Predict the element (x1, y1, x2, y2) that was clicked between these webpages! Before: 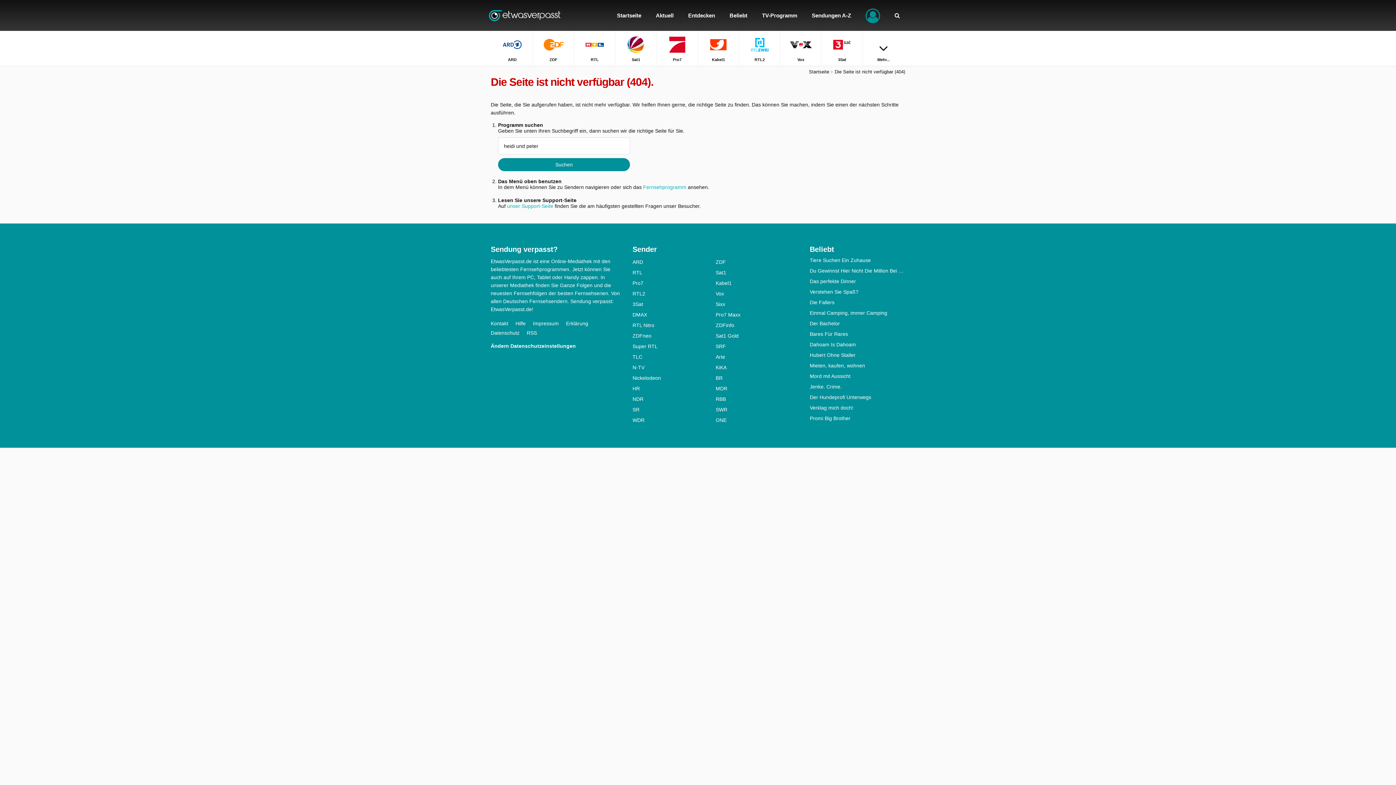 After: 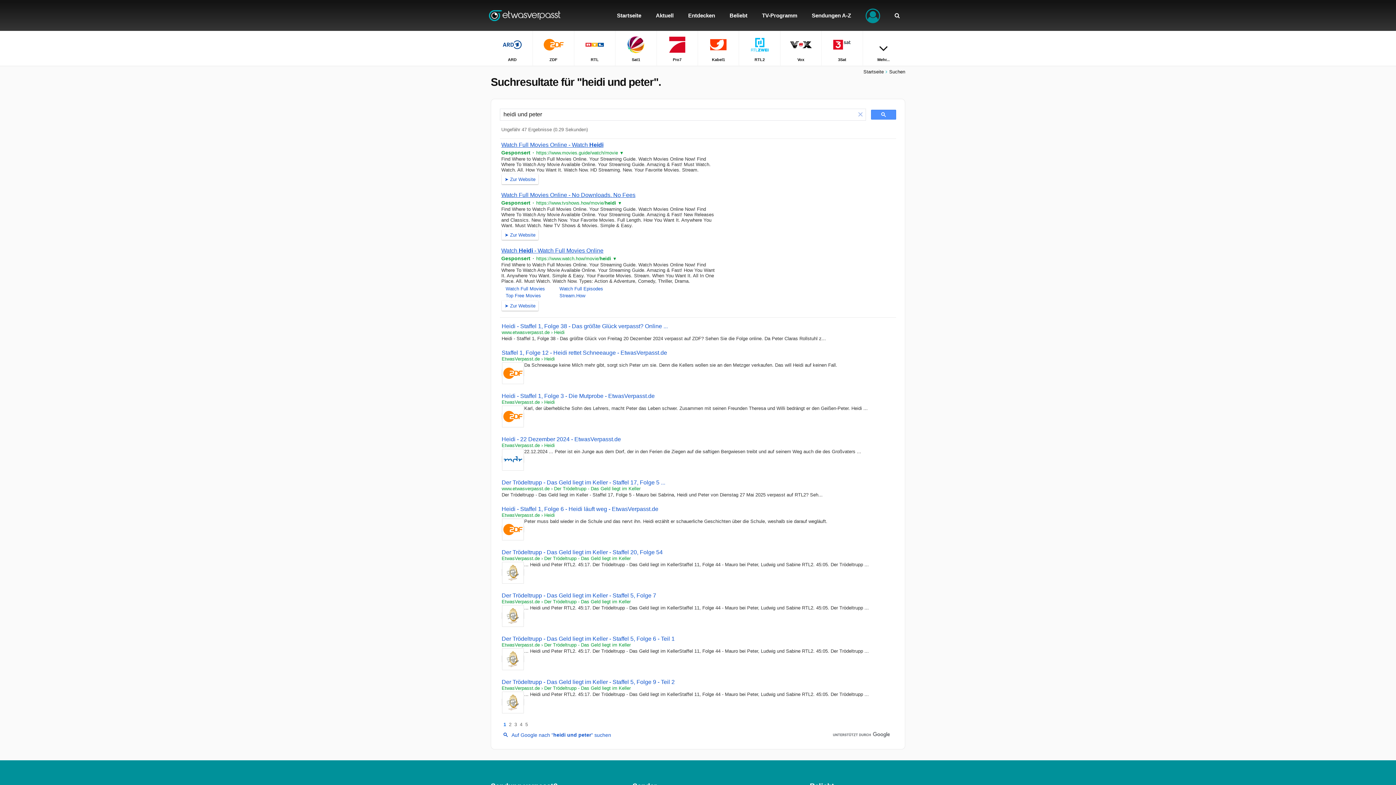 Action: label: Suchen bbox: (498, 158, 630, 171)